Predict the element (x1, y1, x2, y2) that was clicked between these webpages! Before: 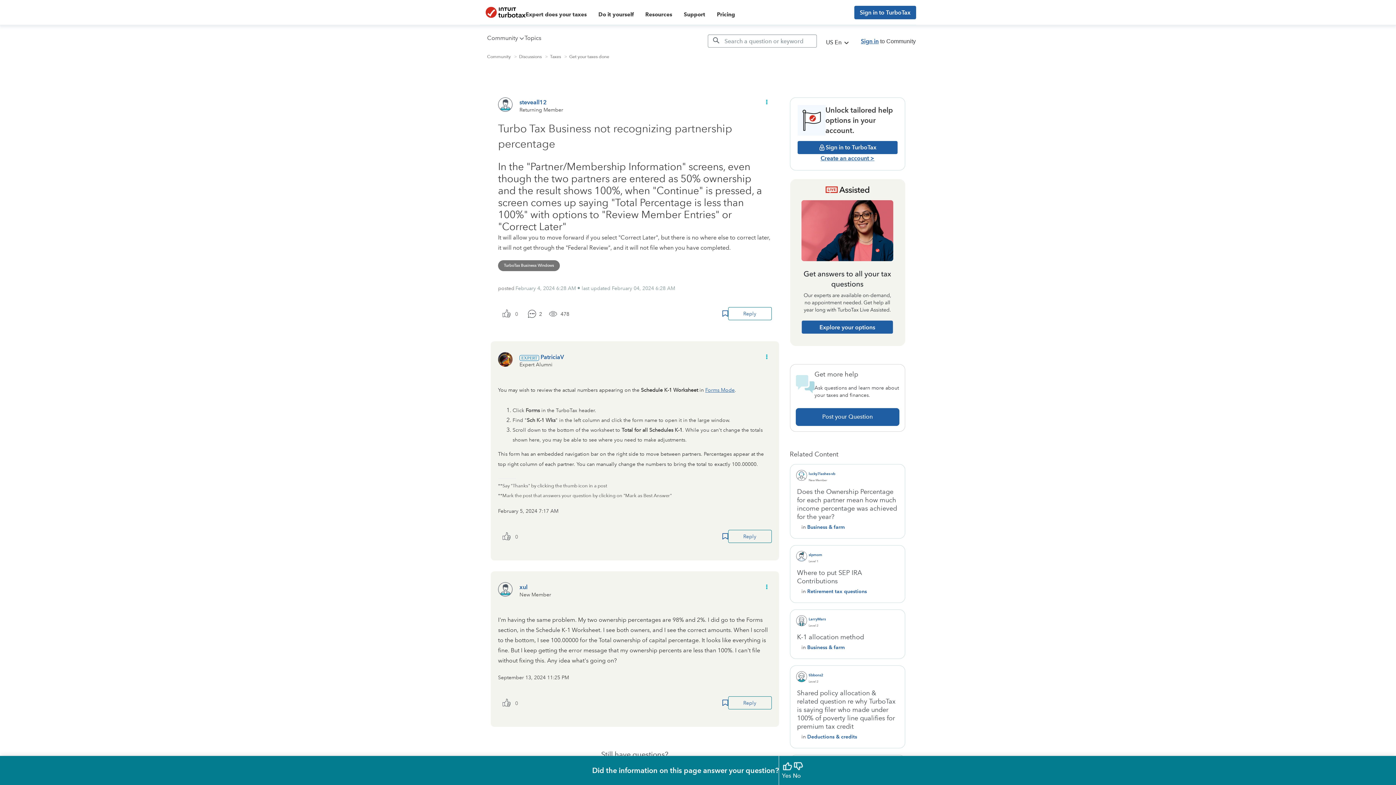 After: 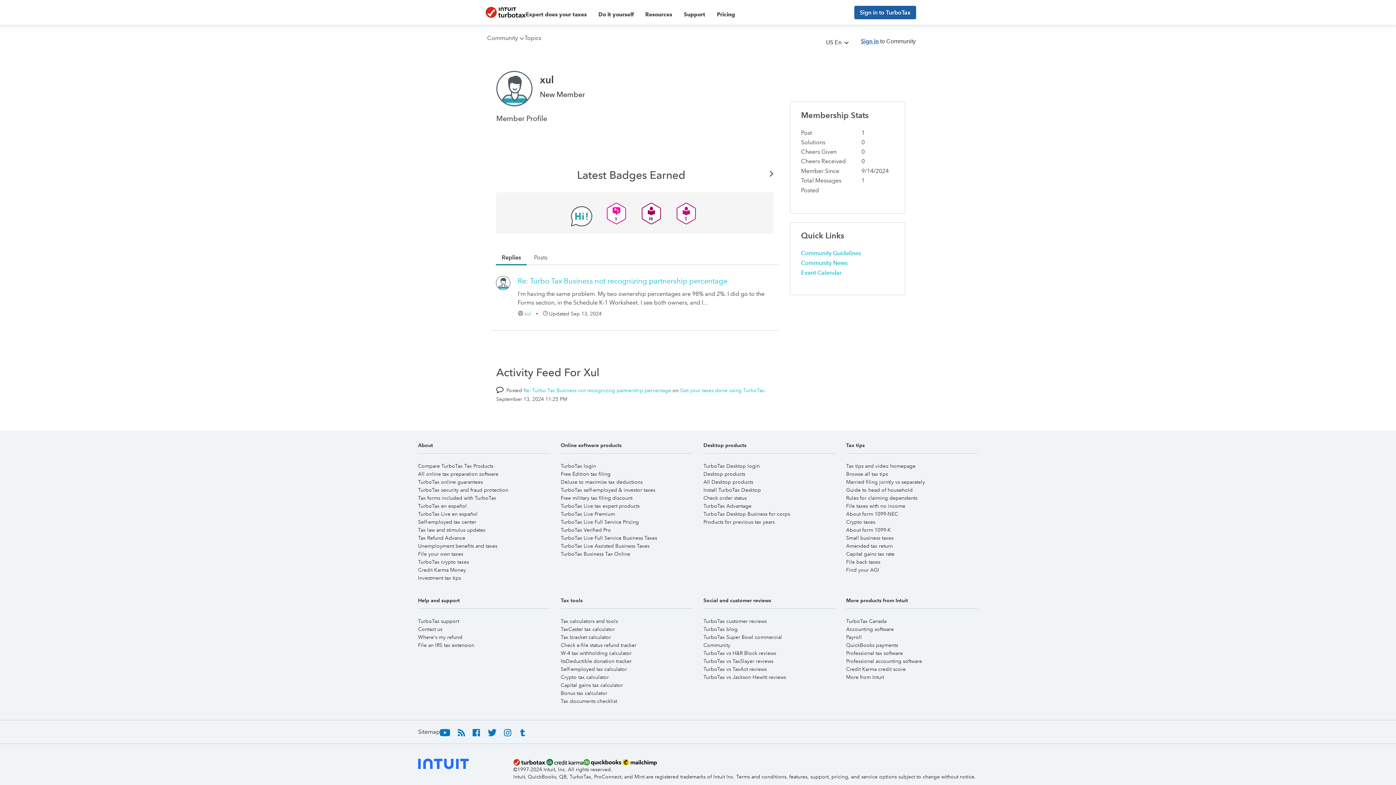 Action: label: View Profile of xul bbox: (519, 584, 527, 590)